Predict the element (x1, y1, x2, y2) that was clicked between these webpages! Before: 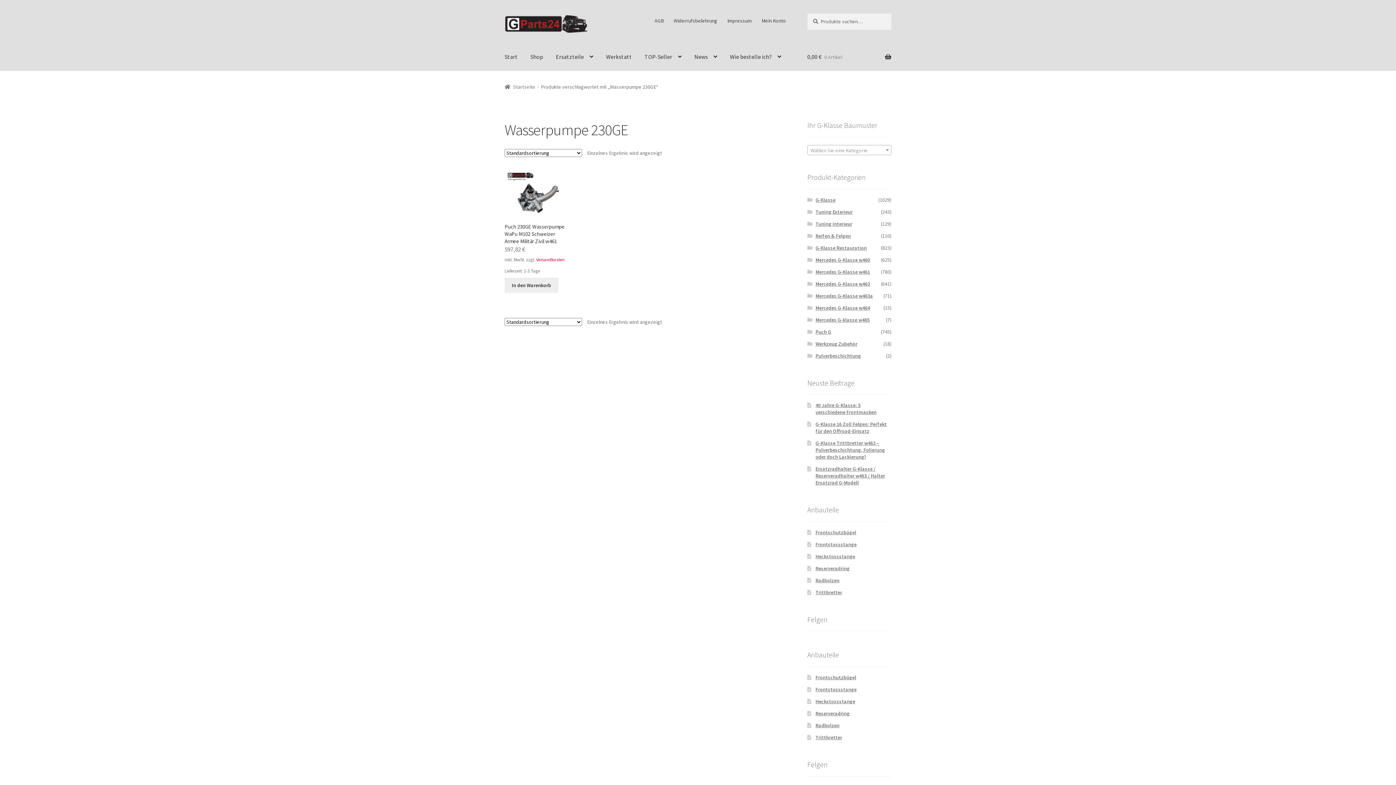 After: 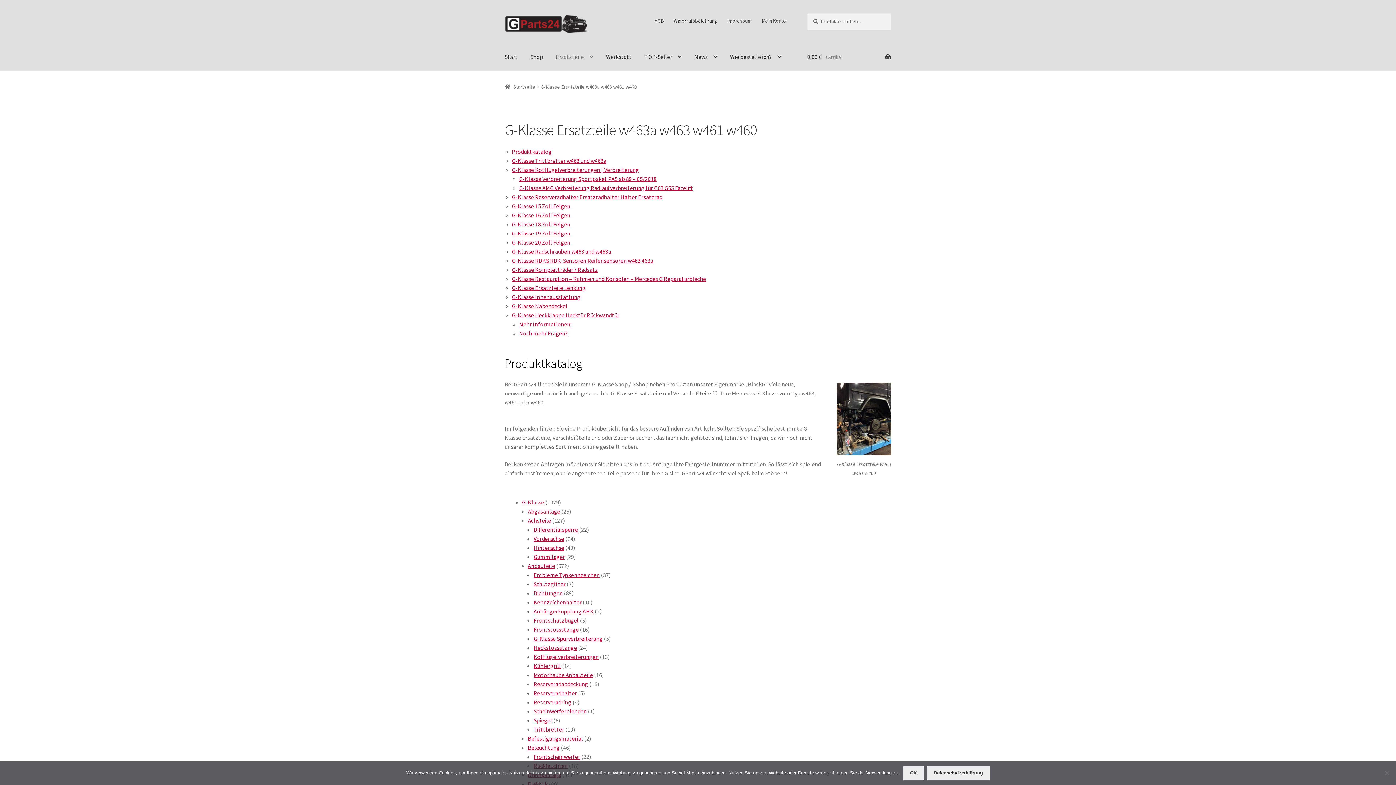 Action: label: Ersatzteile bbox: (550, 42, 599, 70)